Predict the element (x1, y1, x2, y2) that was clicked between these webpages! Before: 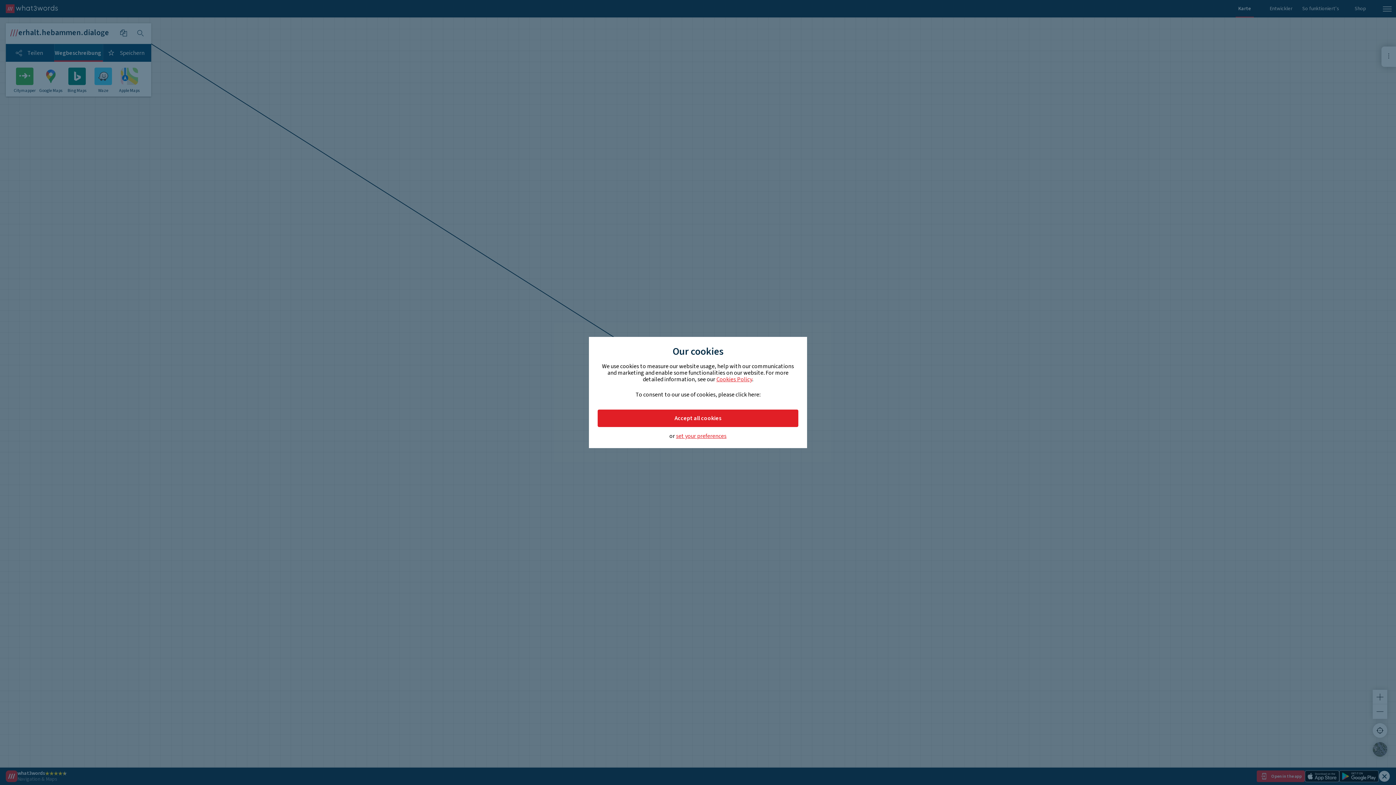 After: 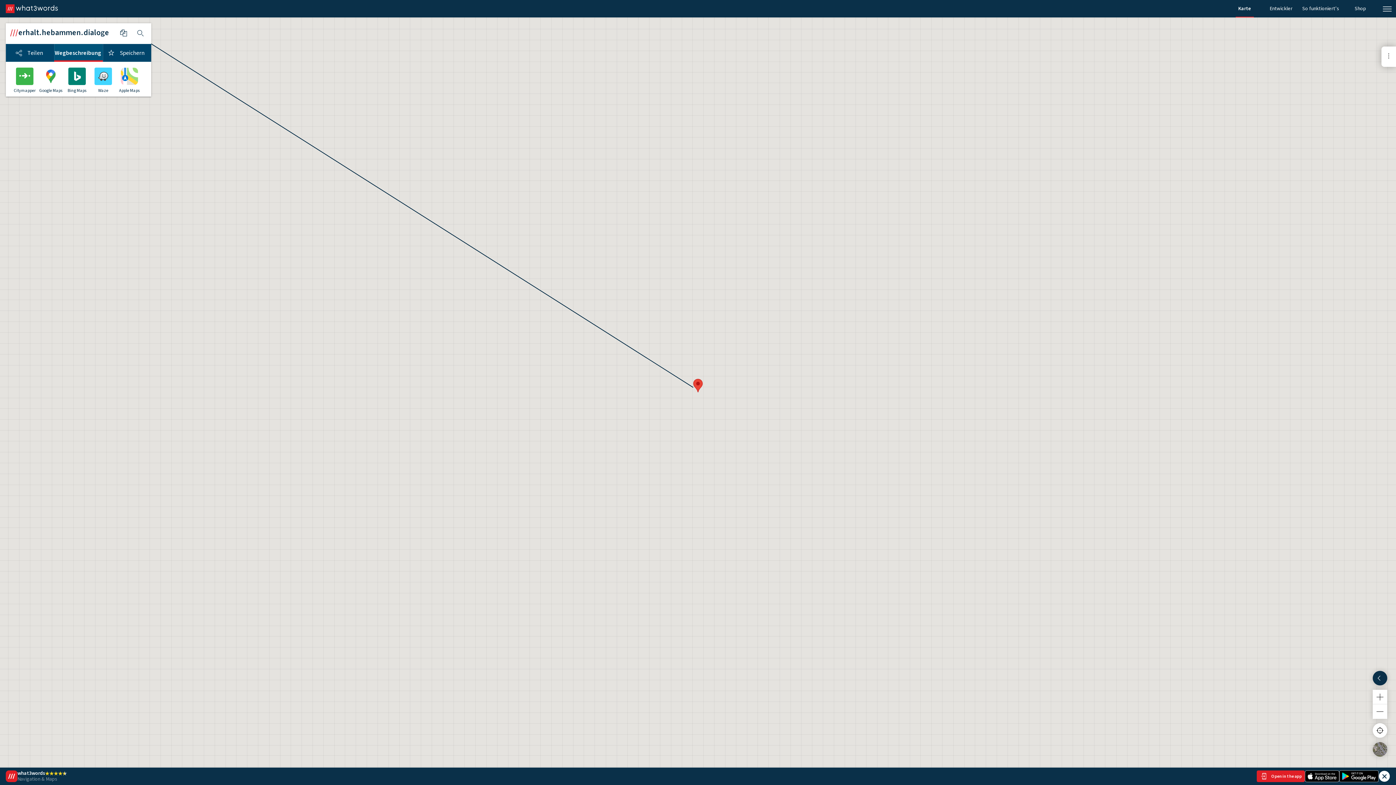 Action: label: Accept all cookies bbox: (597, 409, 798, 427)